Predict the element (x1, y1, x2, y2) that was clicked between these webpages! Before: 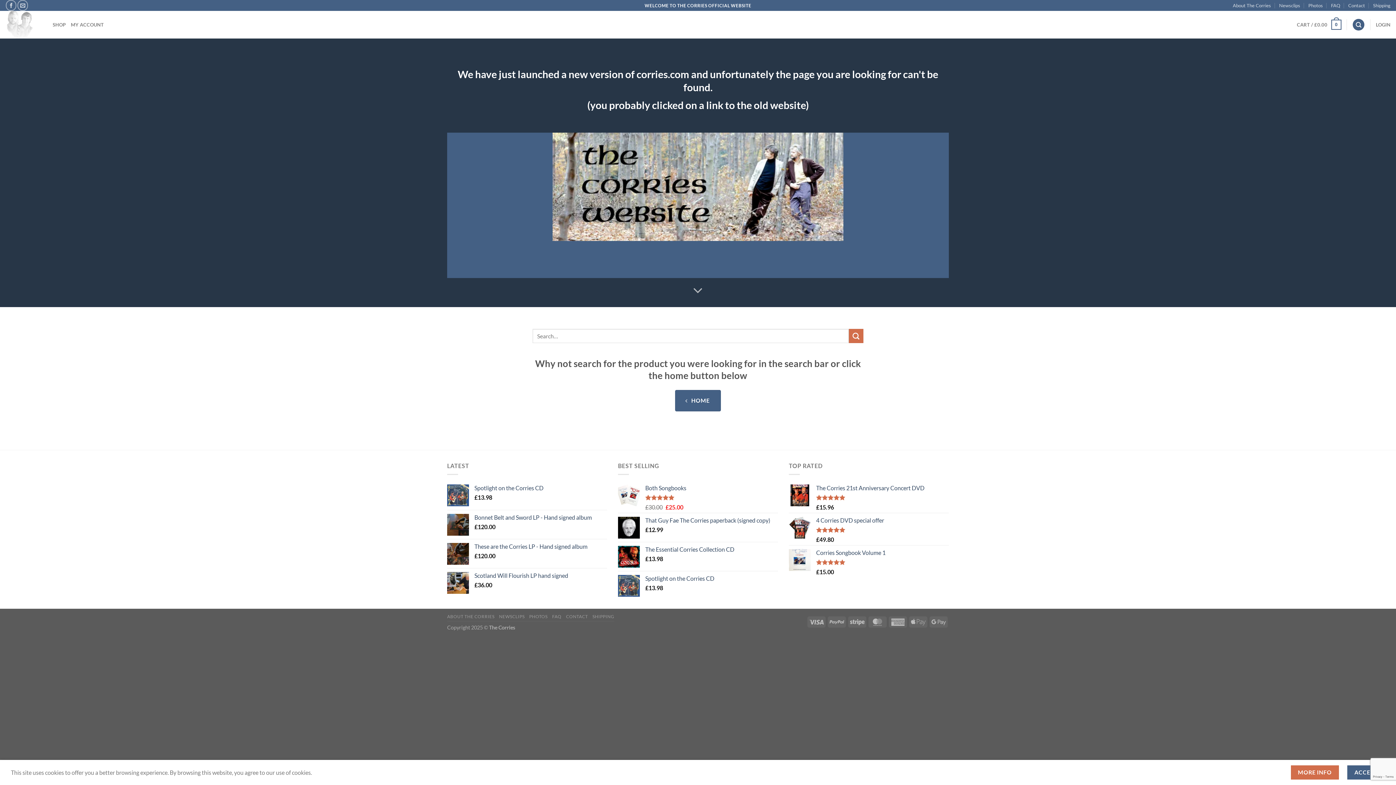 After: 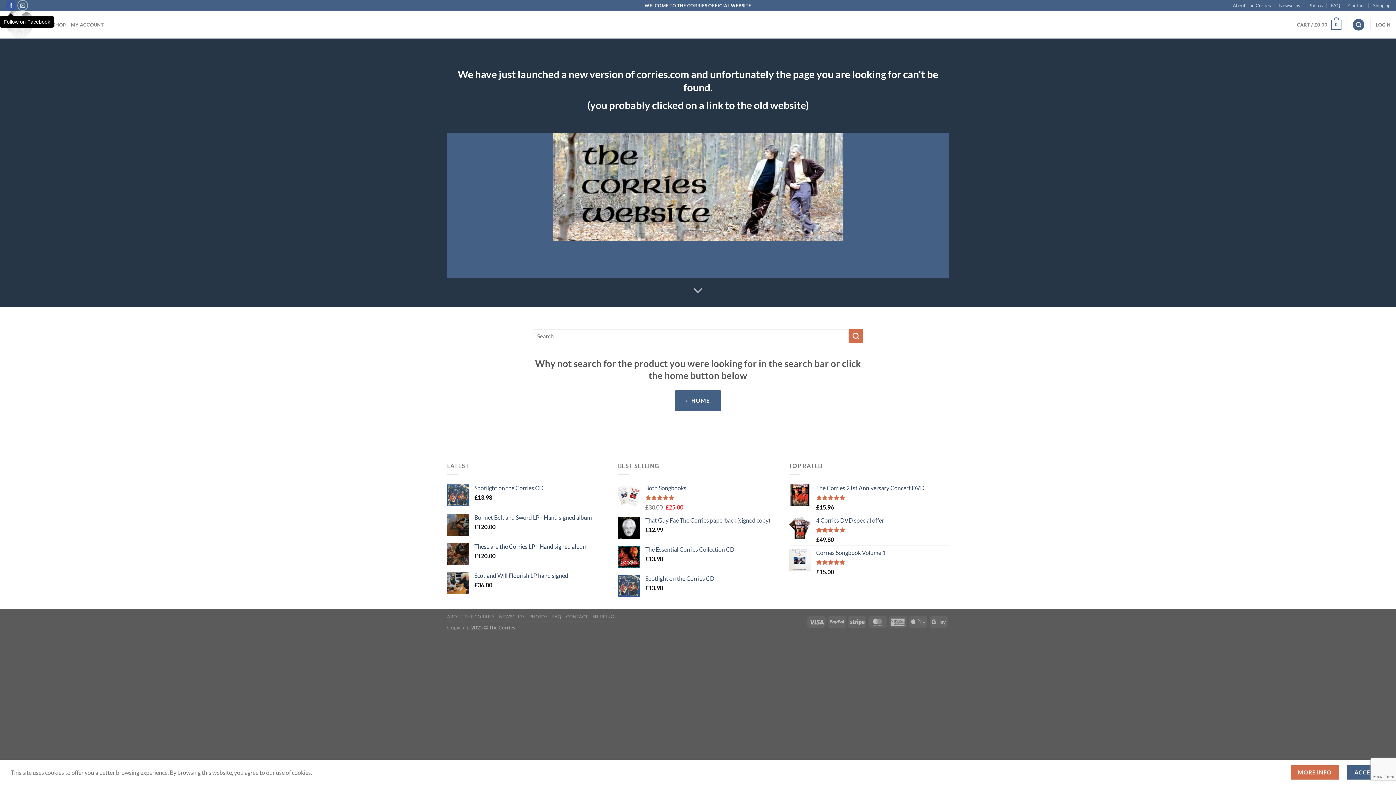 Action: label: Follow on Facebook bbox: (5, 0, 16, 10)